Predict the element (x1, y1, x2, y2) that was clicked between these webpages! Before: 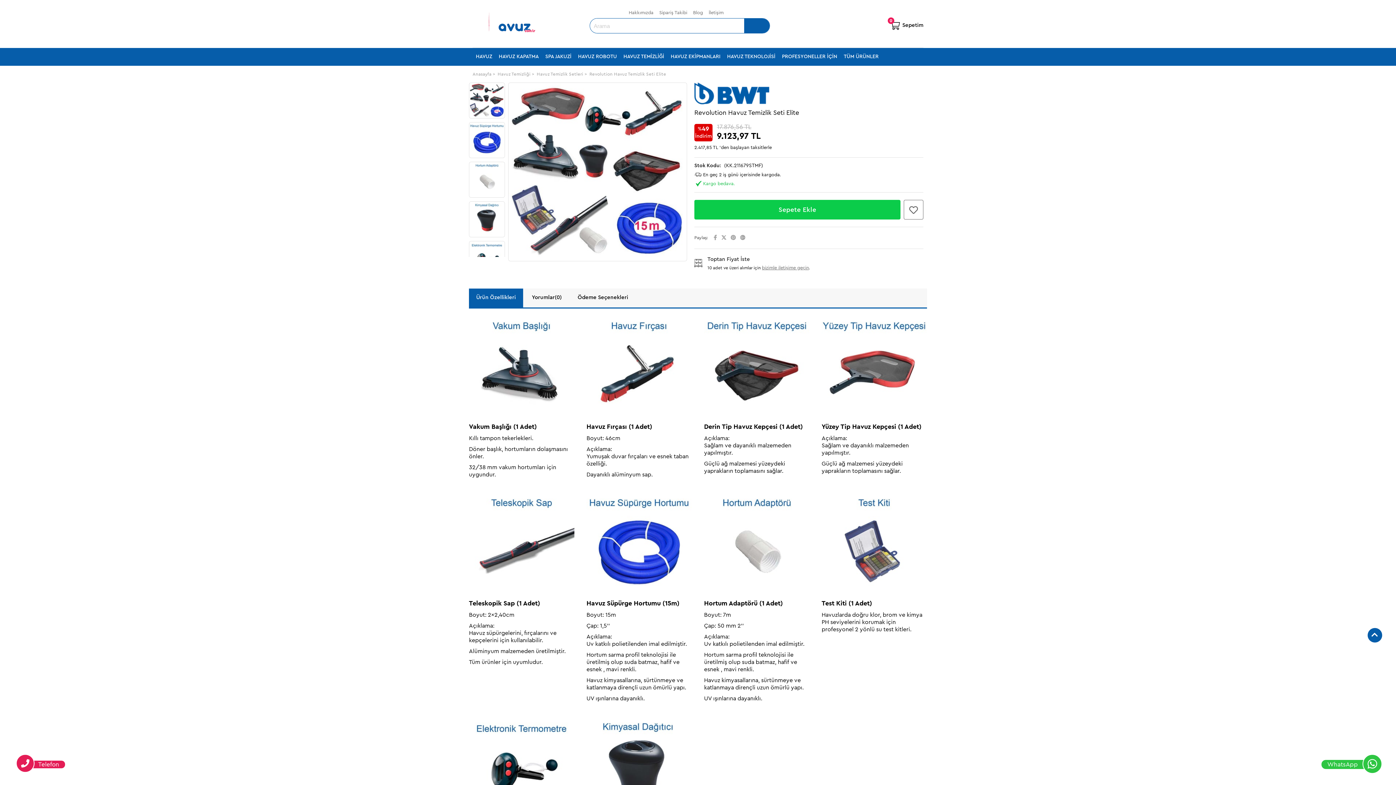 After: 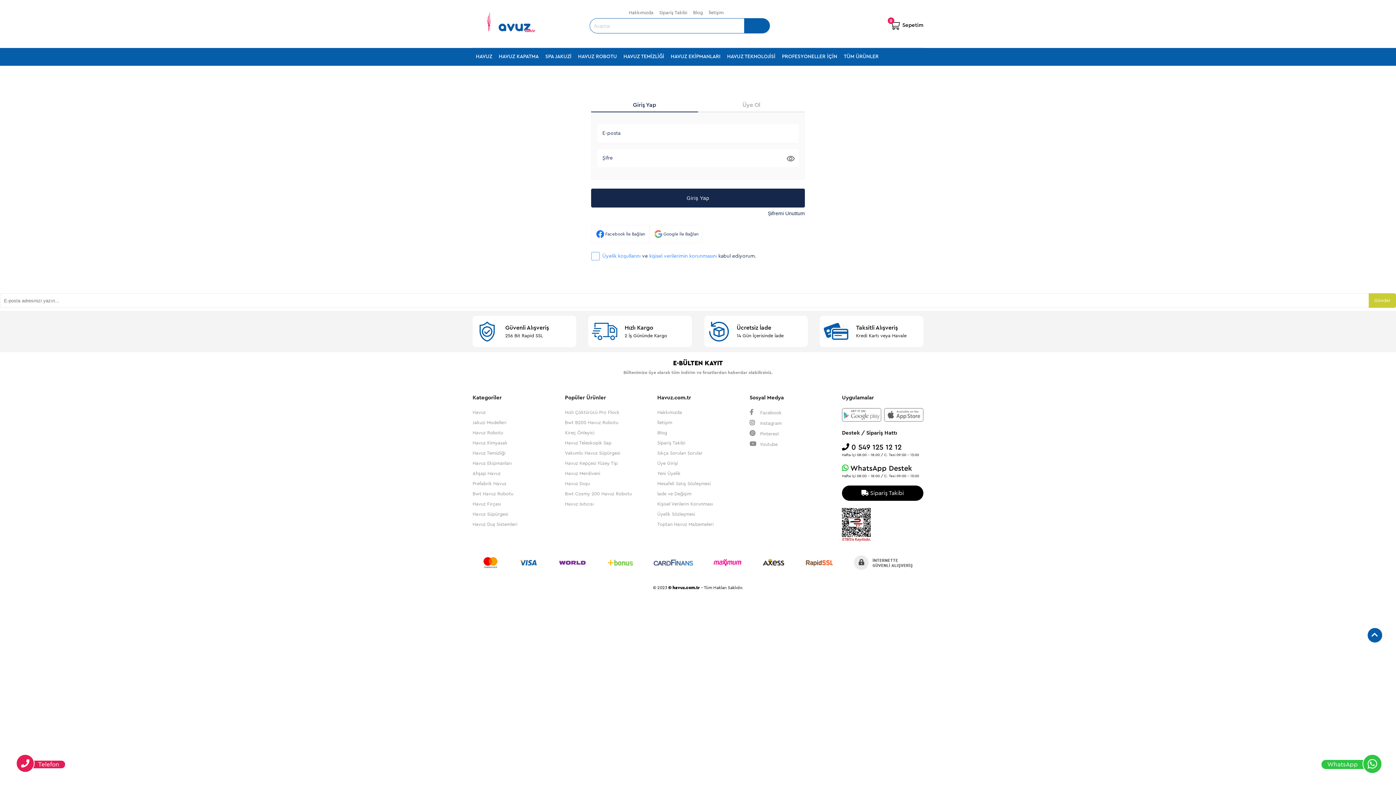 Action: label: Favorilere Ekle bbox: (900, 199, 923, 219)